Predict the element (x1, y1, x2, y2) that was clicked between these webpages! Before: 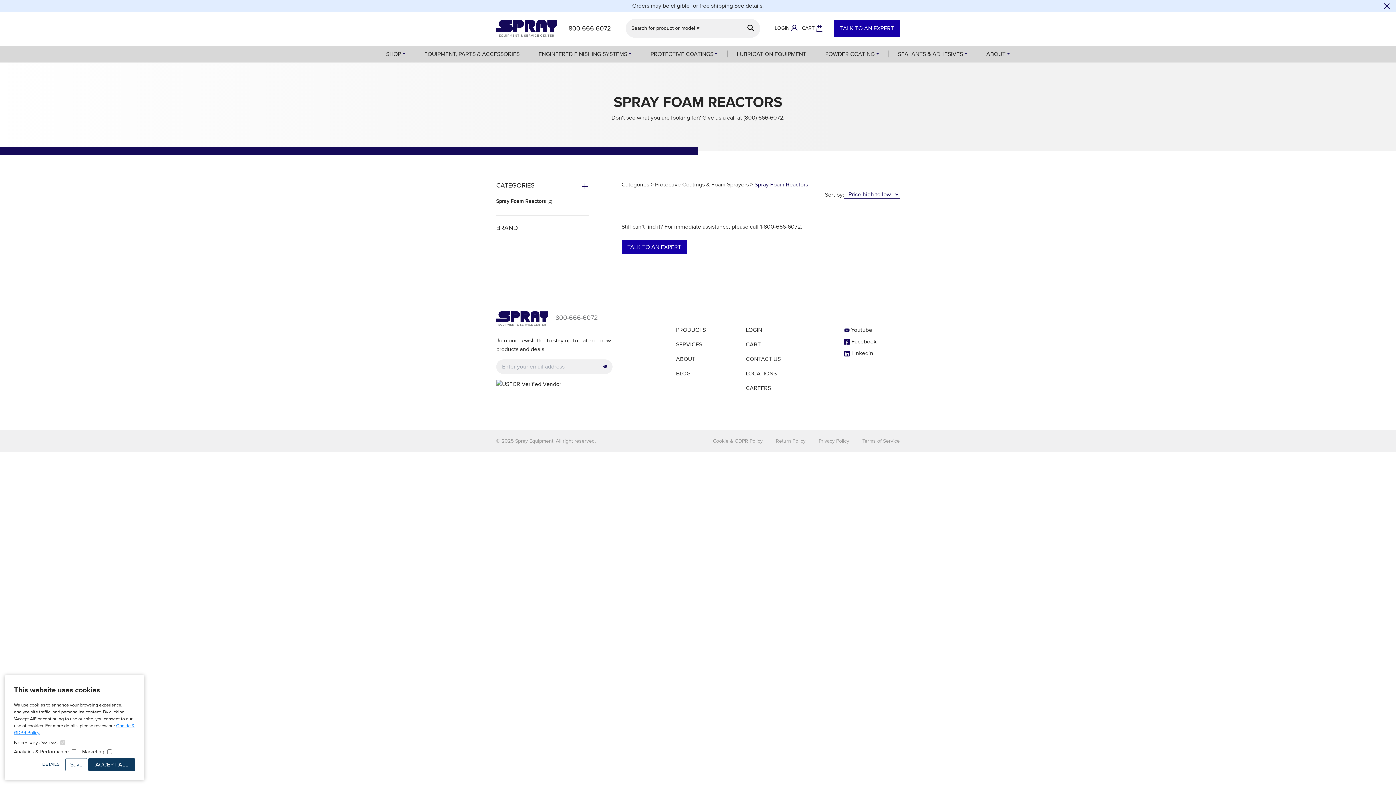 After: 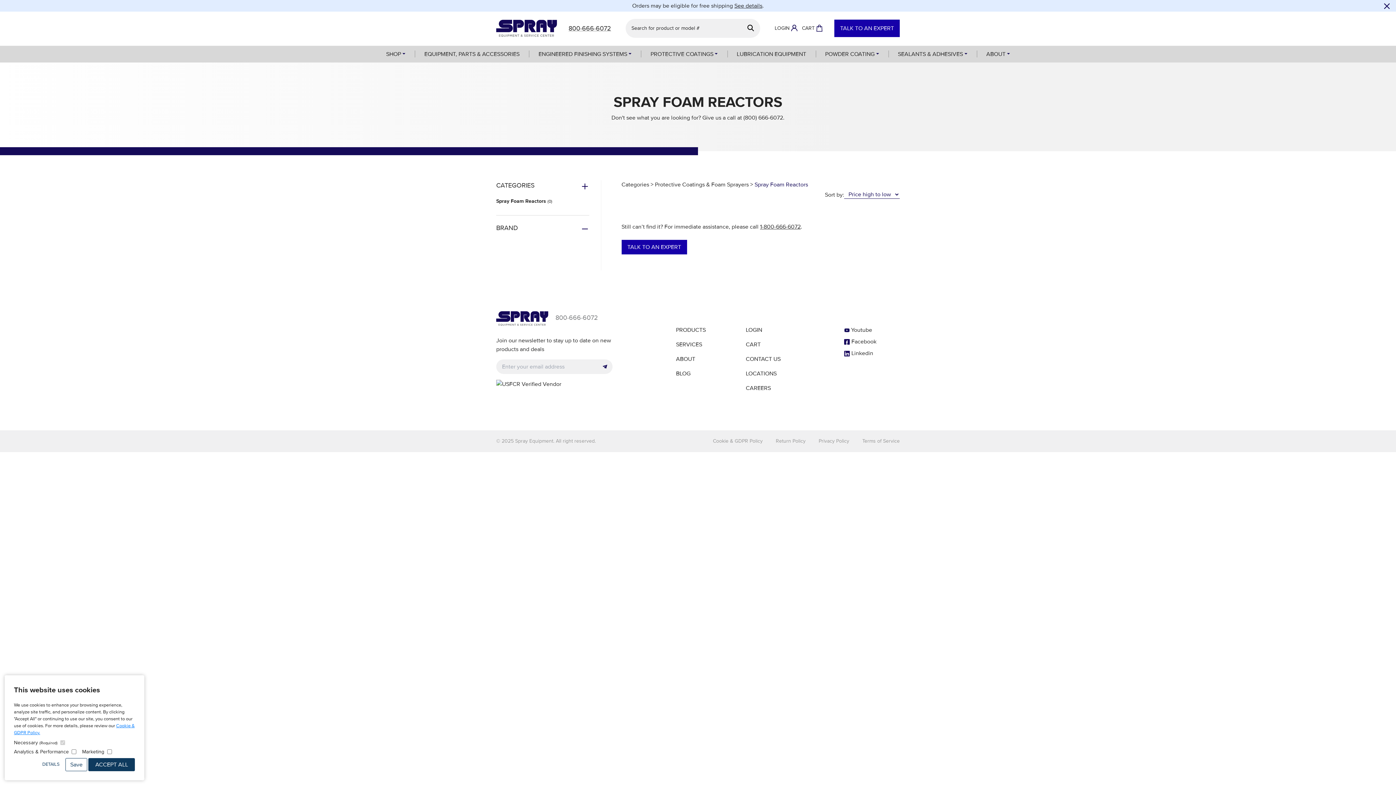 Action: label: Linkedin bbox: (844, 349, 873, 357)